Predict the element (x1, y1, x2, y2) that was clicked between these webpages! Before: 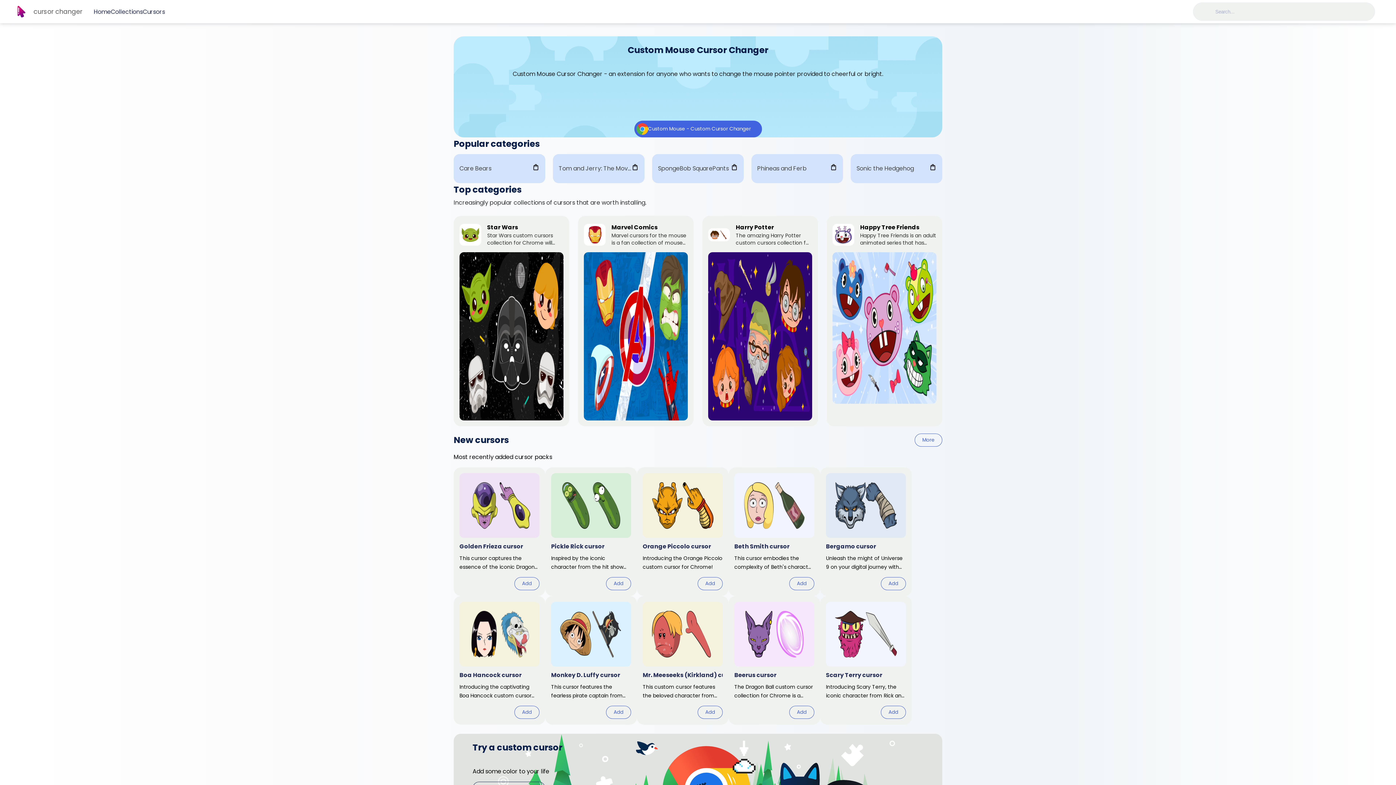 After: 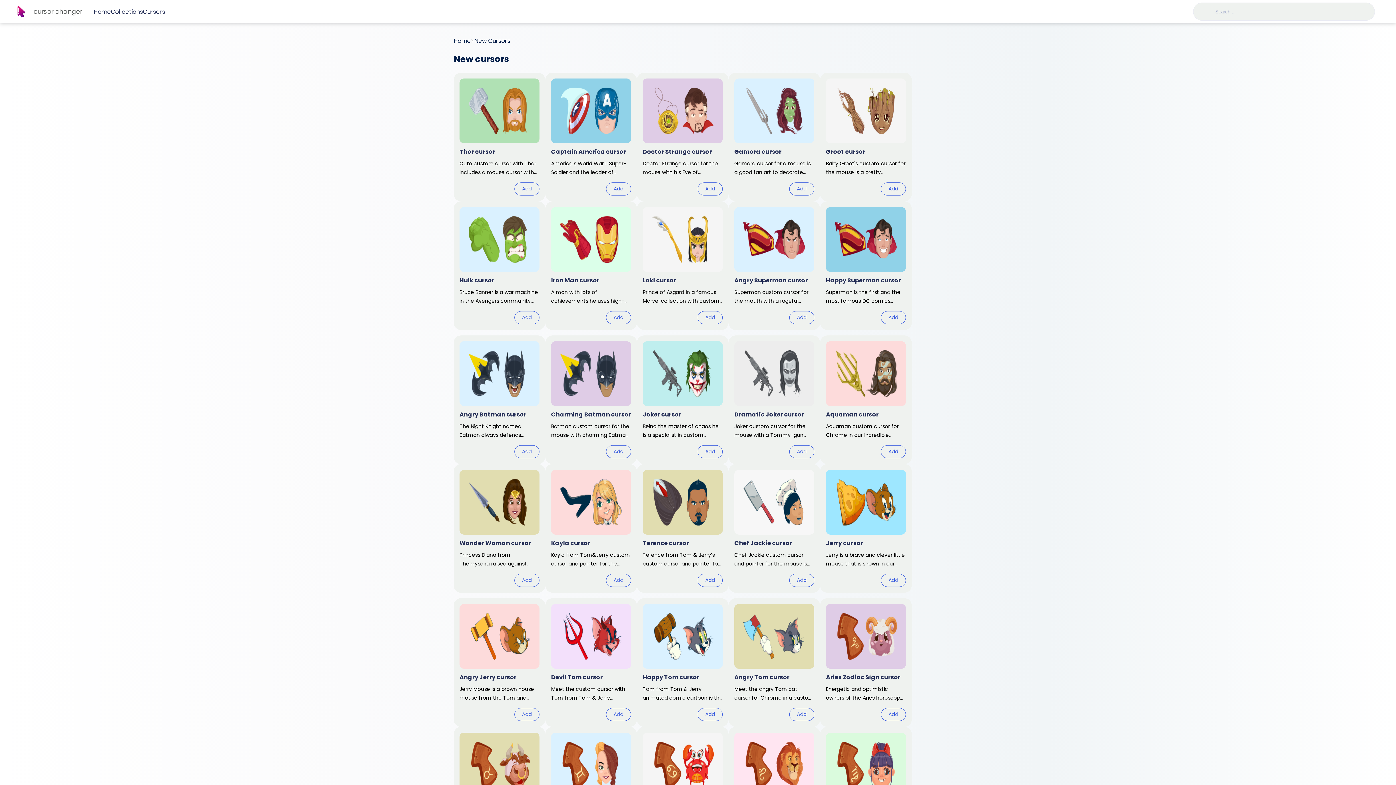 Action: label: Cursors bbox: (142, 7, 165, 16)